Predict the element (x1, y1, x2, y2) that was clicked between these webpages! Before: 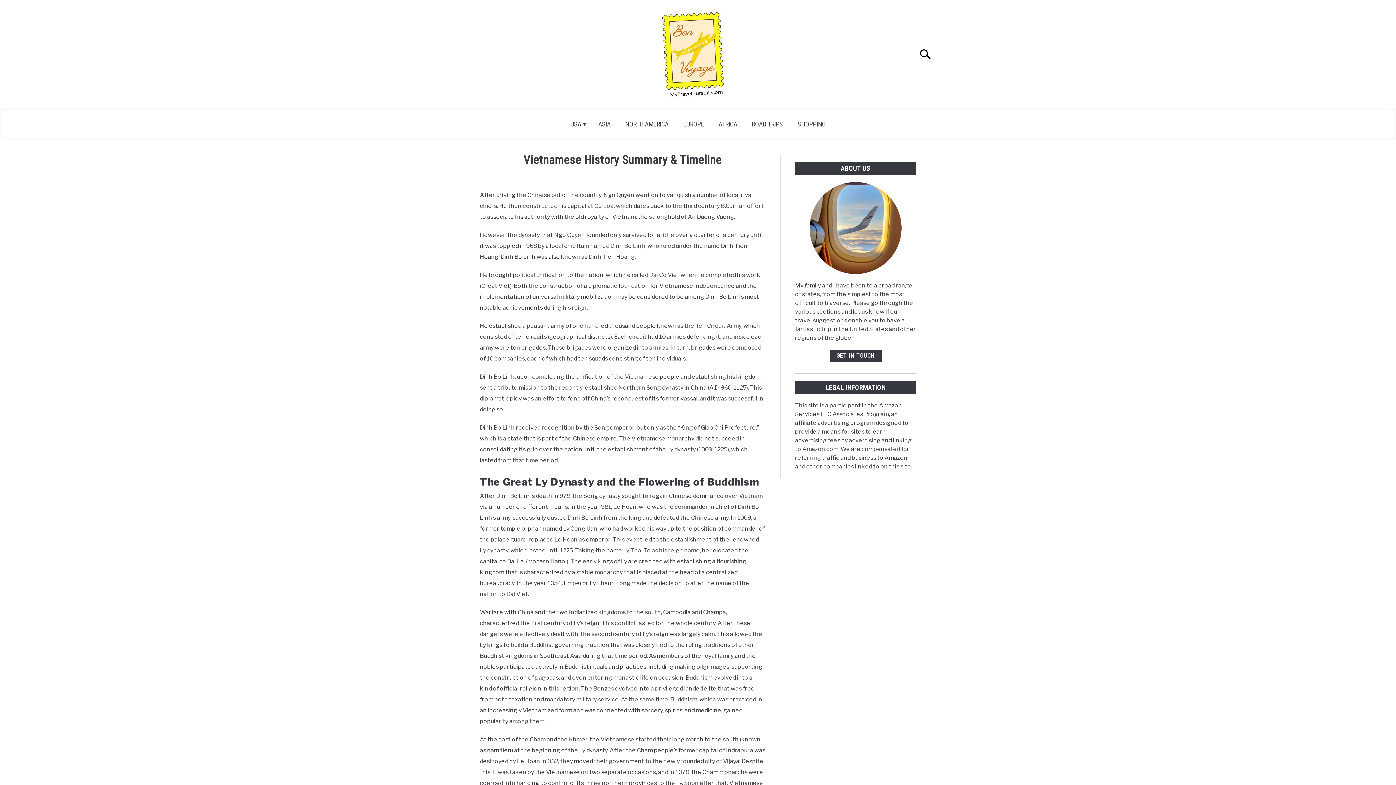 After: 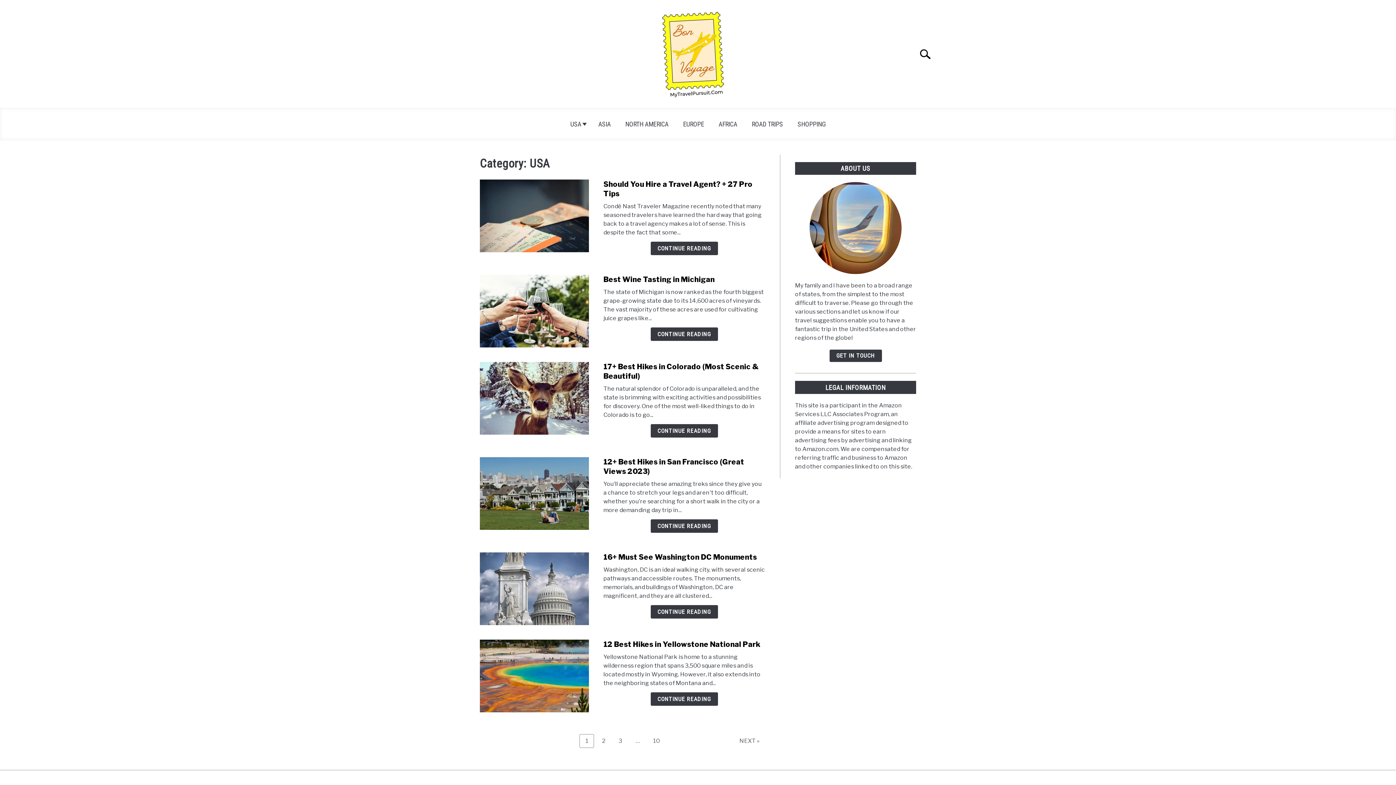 Action: label: USA bbox: (563, 115, 591, 132)